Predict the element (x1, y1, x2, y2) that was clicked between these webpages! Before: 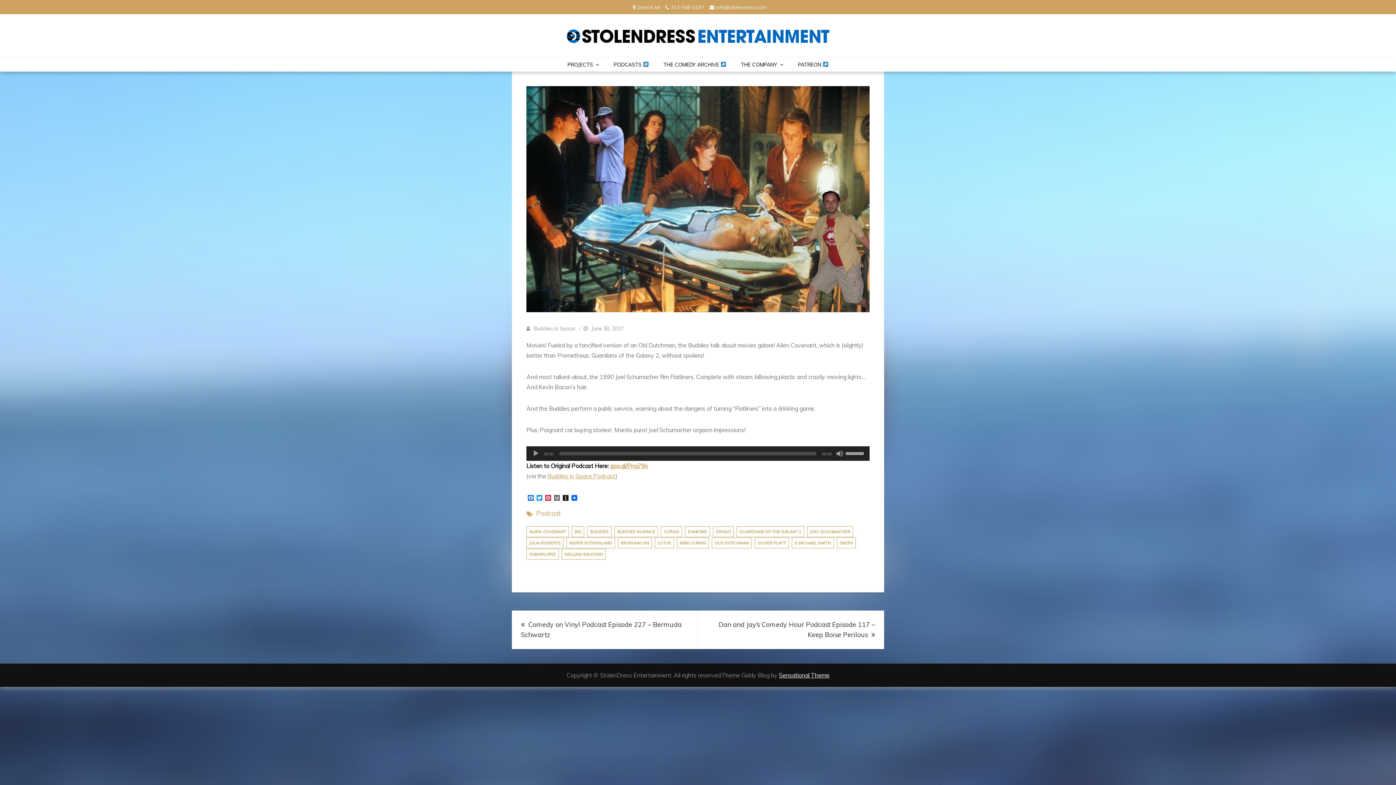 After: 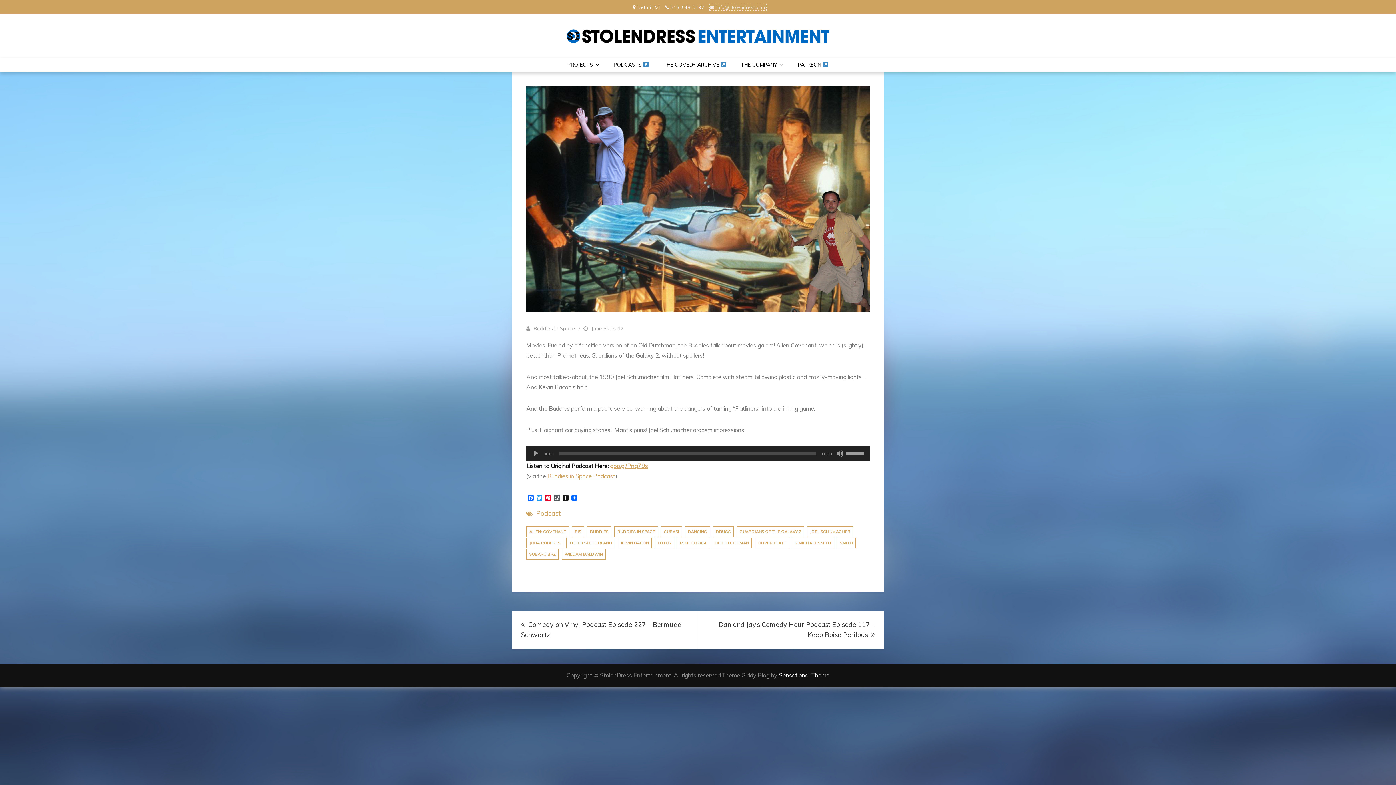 Action: label: info@stolendress.com bbox: (709, 4, 766, 10)